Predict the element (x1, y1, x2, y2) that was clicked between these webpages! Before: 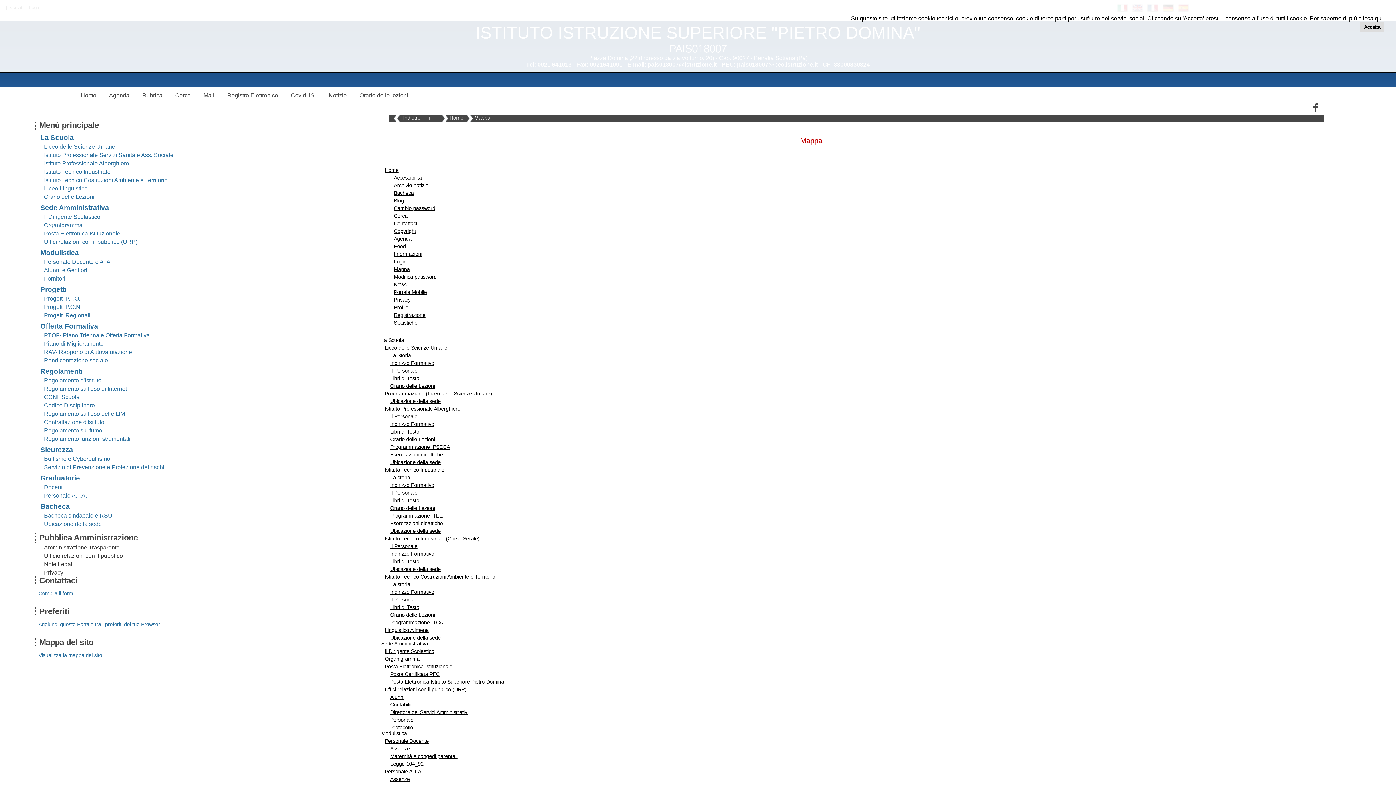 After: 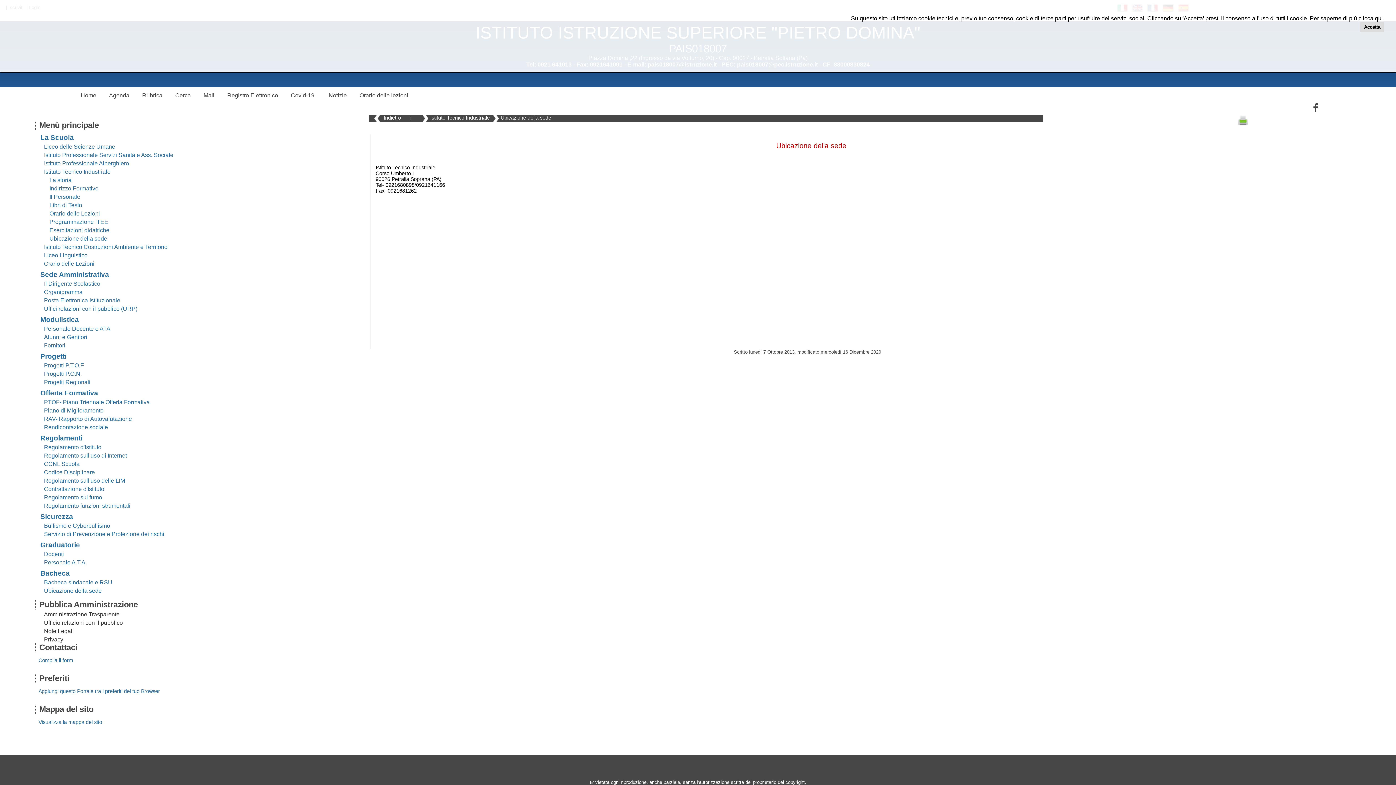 Action: bbox: (390, 528, 440, 534) label: Ubicazione della sede